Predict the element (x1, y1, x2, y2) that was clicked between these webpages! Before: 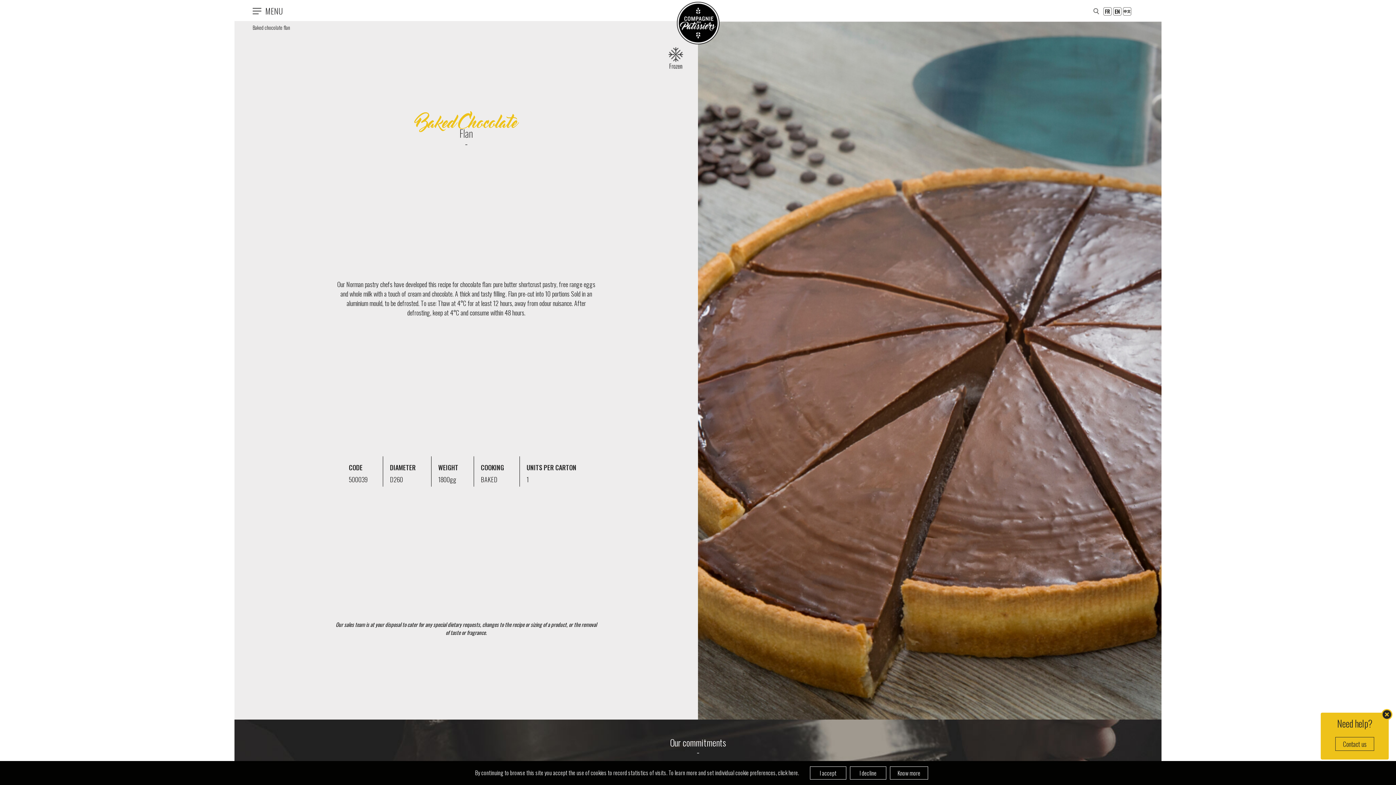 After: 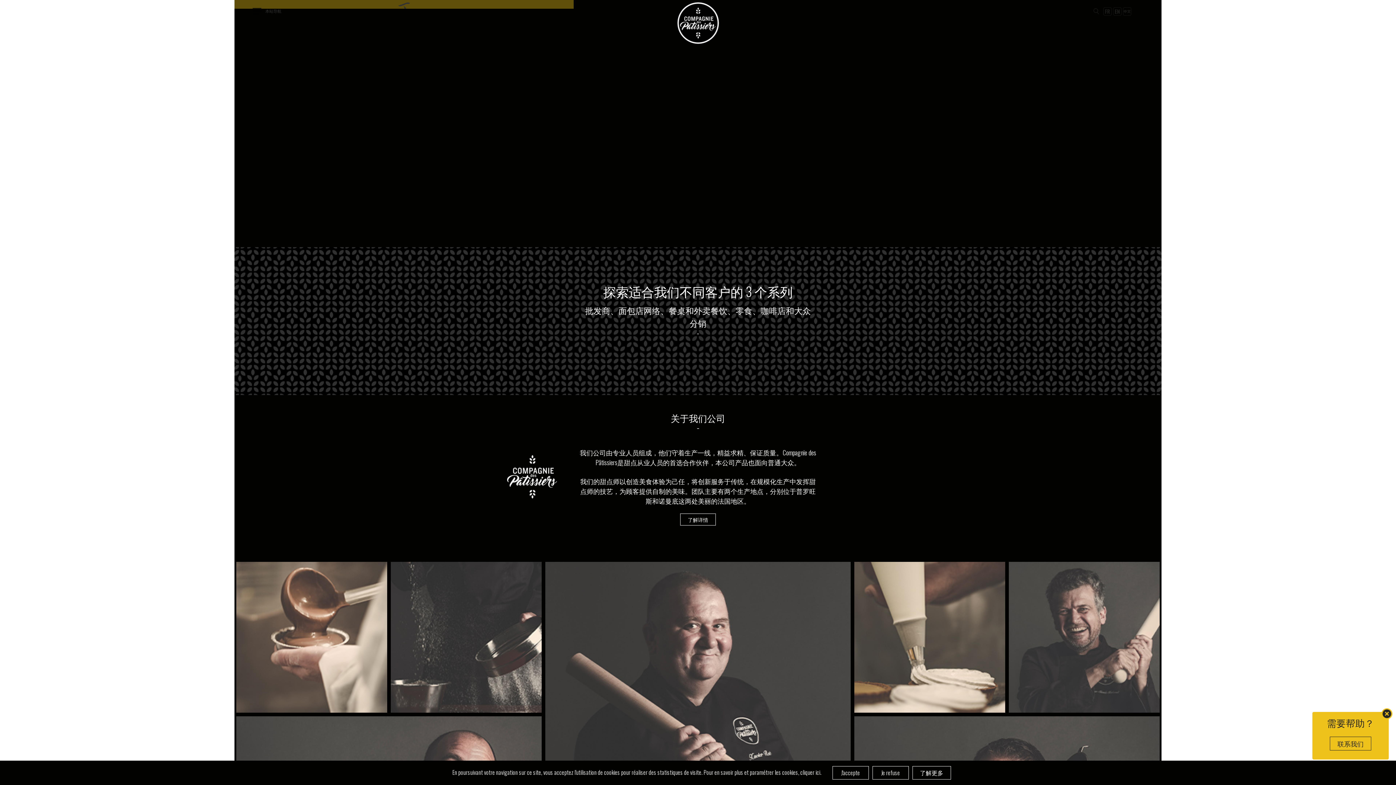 Action: bbox: (1123, 8, 1131, 17)